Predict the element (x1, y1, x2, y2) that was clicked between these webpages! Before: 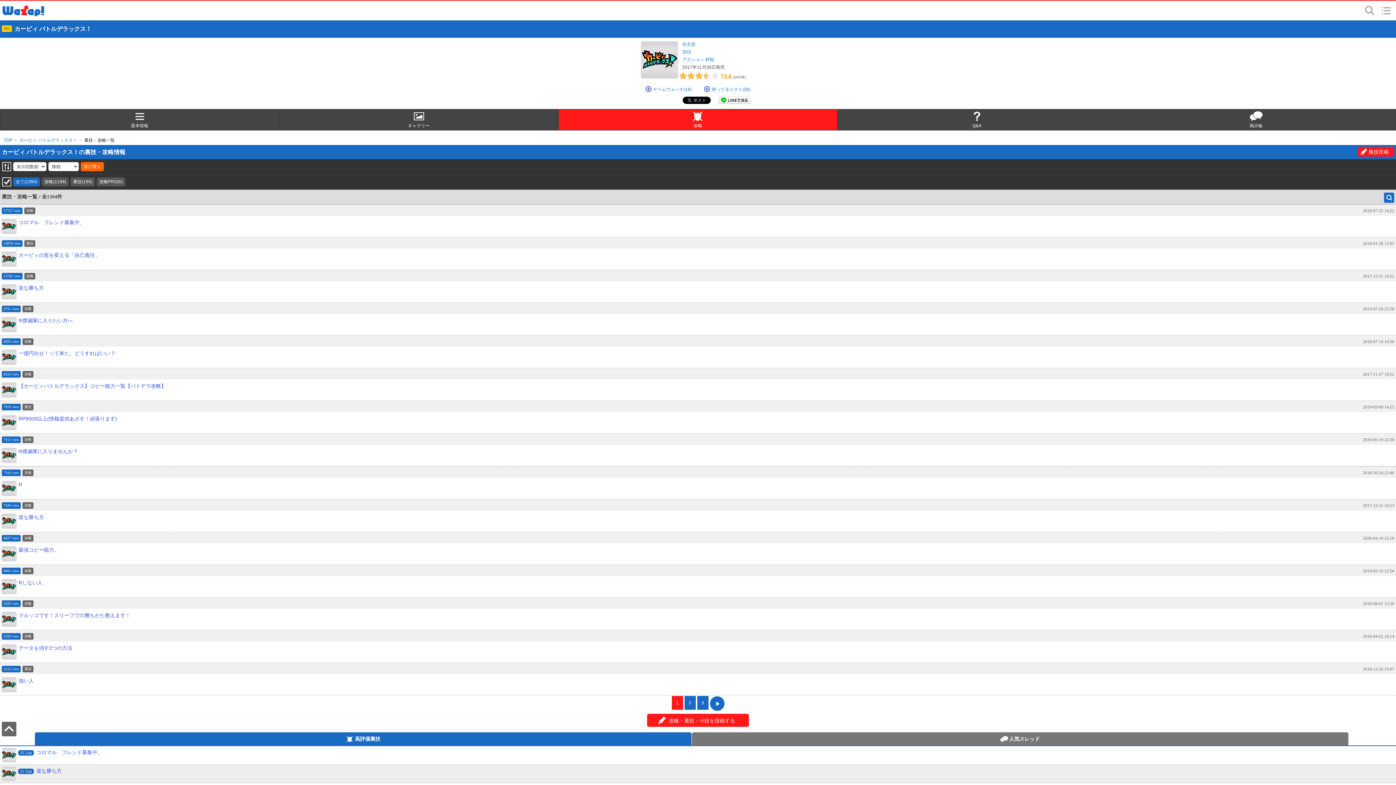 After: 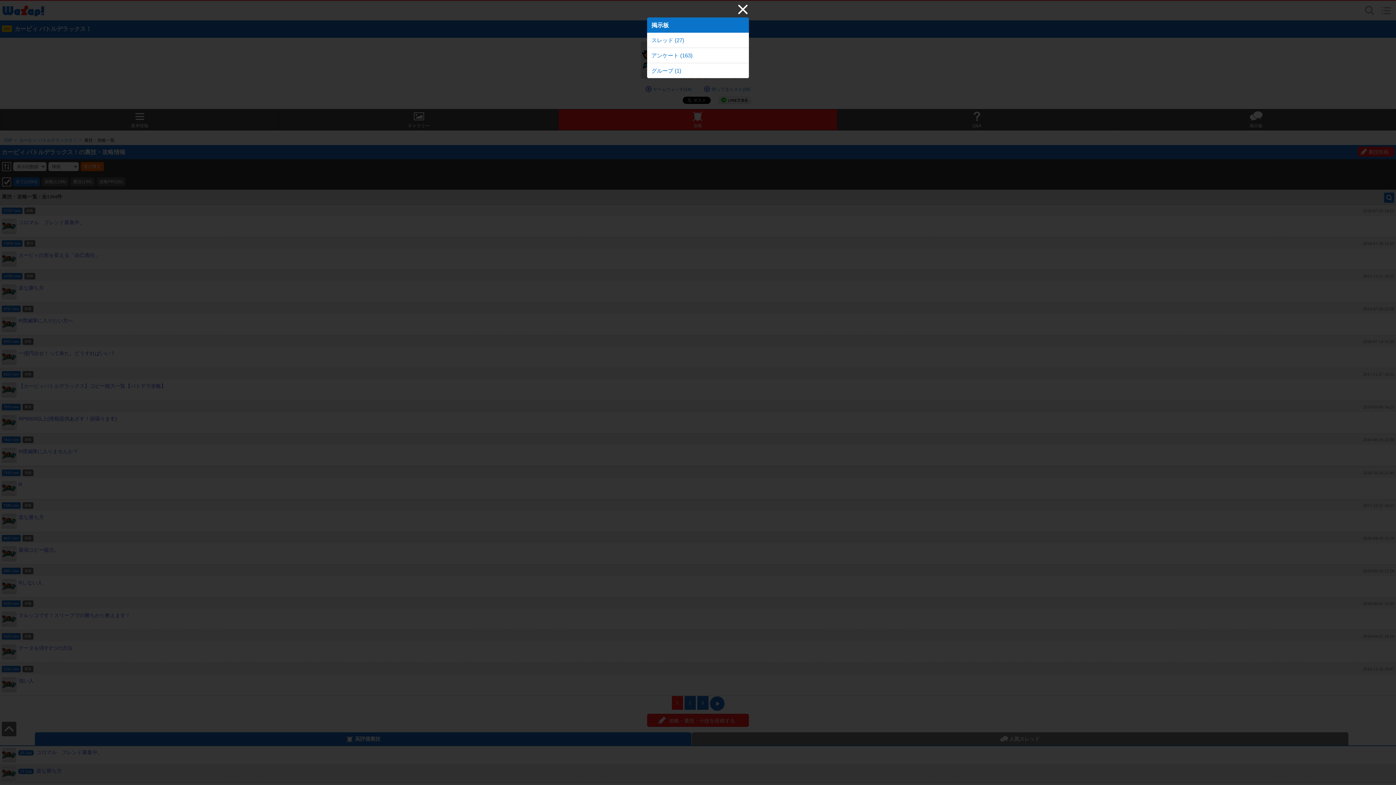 Action: label:  
掲示板 bbox: (1116, 109, 1395, 130)